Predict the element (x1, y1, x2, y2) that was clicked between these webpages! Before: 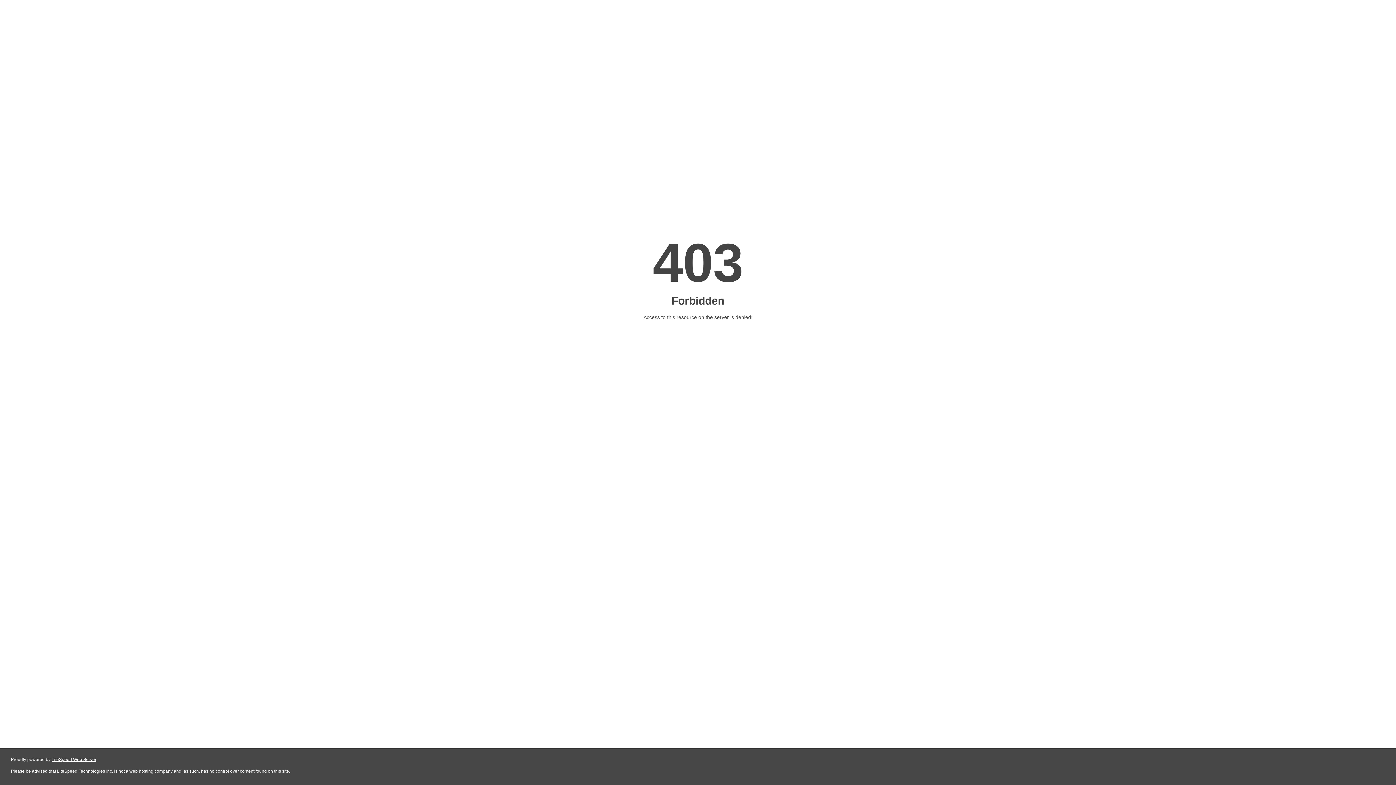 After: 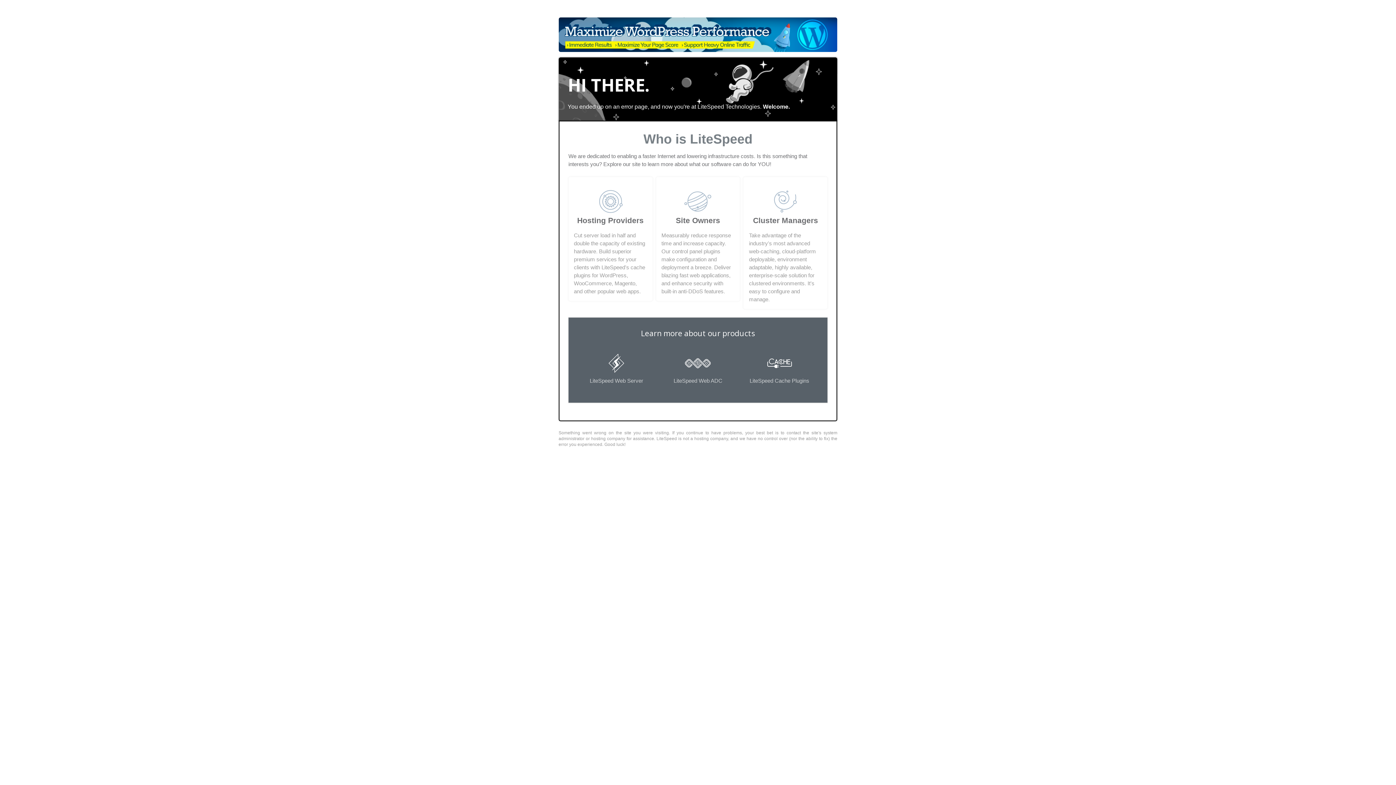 Action: label: LiteSpeed Web Server bbox: (51, 757, 96, 762)